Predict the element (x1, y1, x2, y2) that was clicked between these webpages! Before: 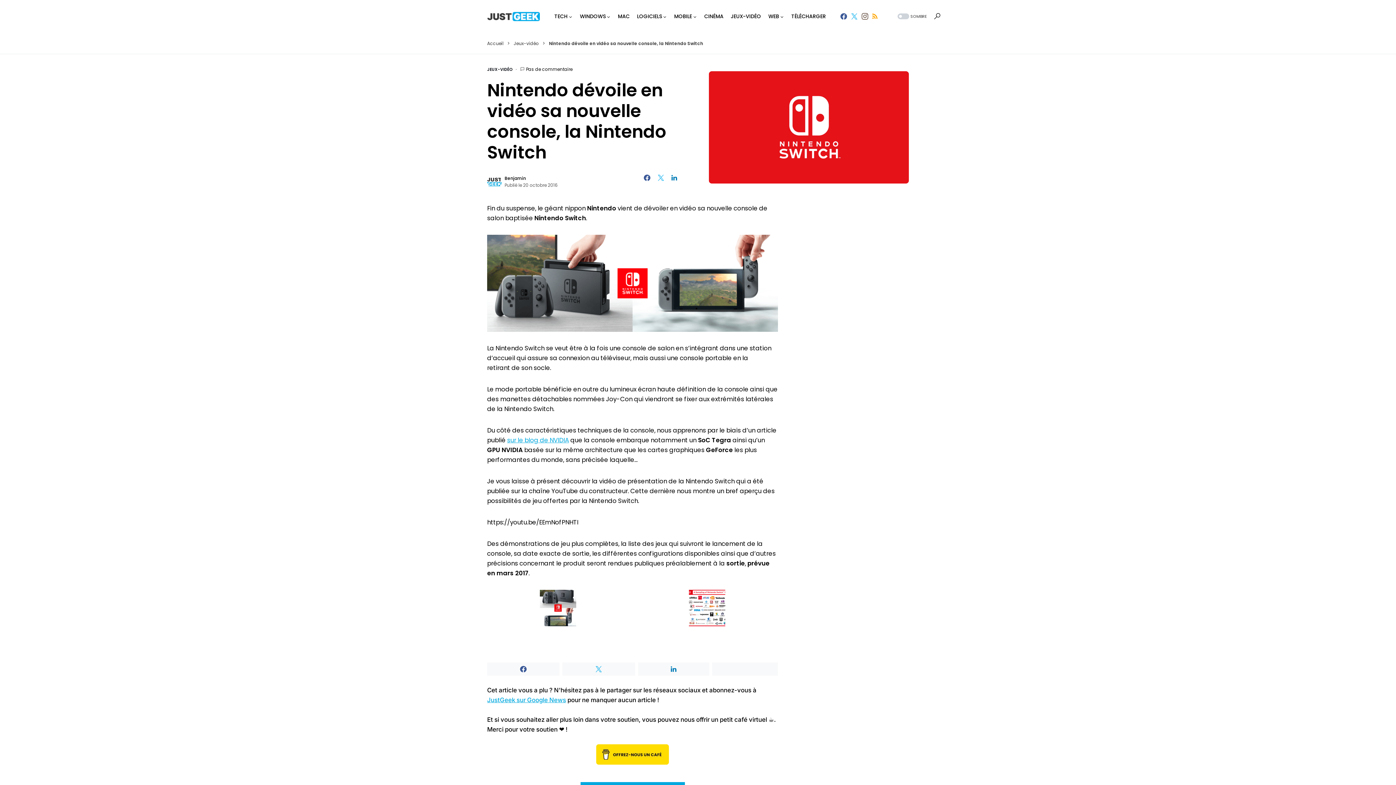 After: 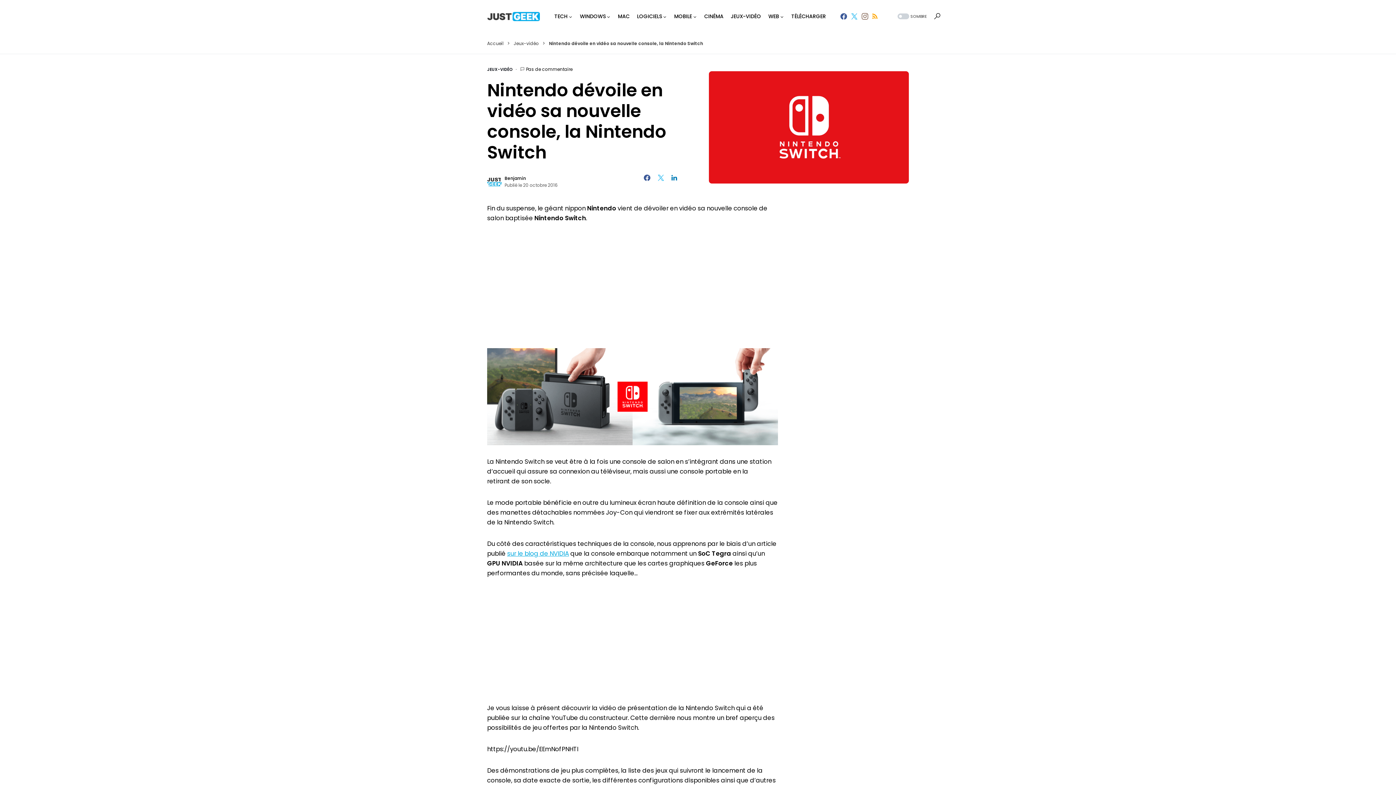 Action: bbox: (861, 13, 868, 19) label: Instagram